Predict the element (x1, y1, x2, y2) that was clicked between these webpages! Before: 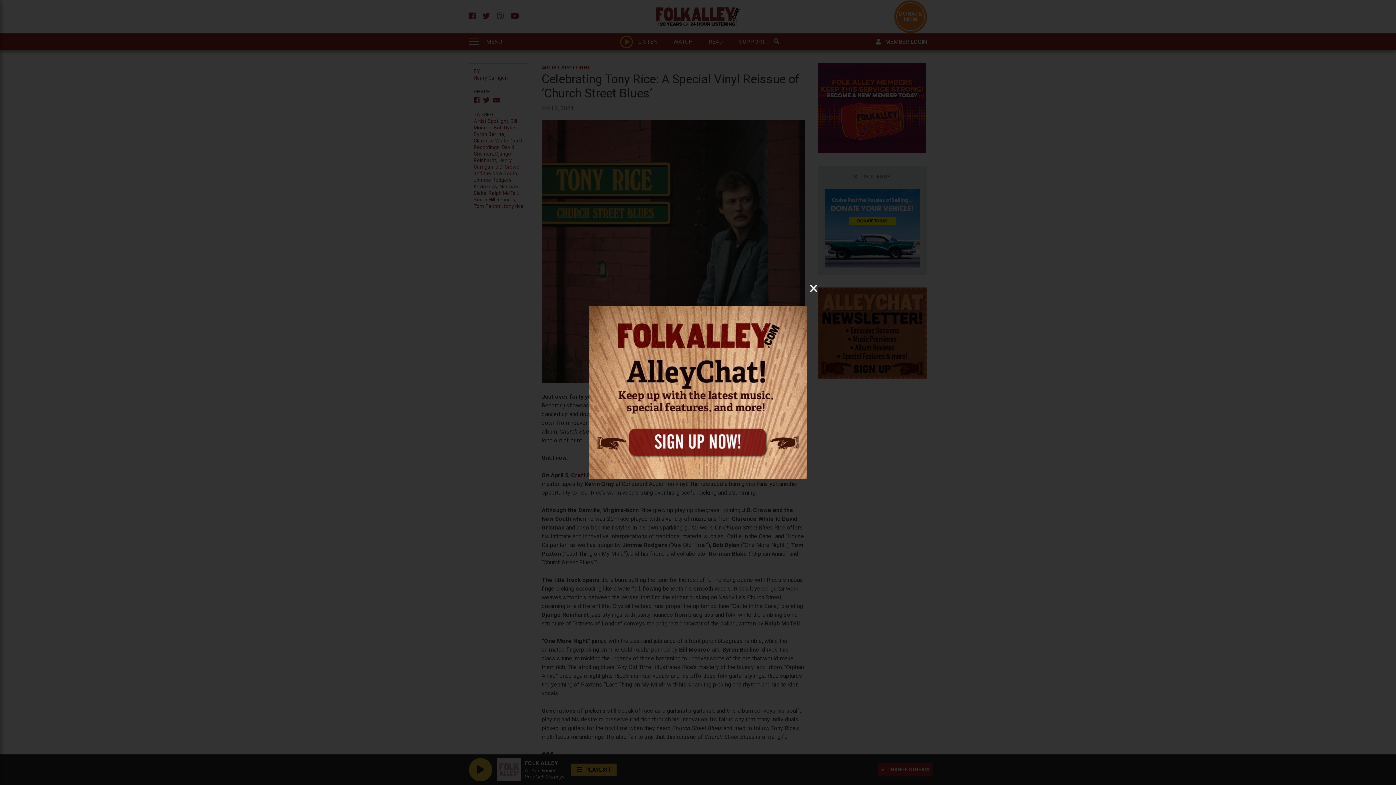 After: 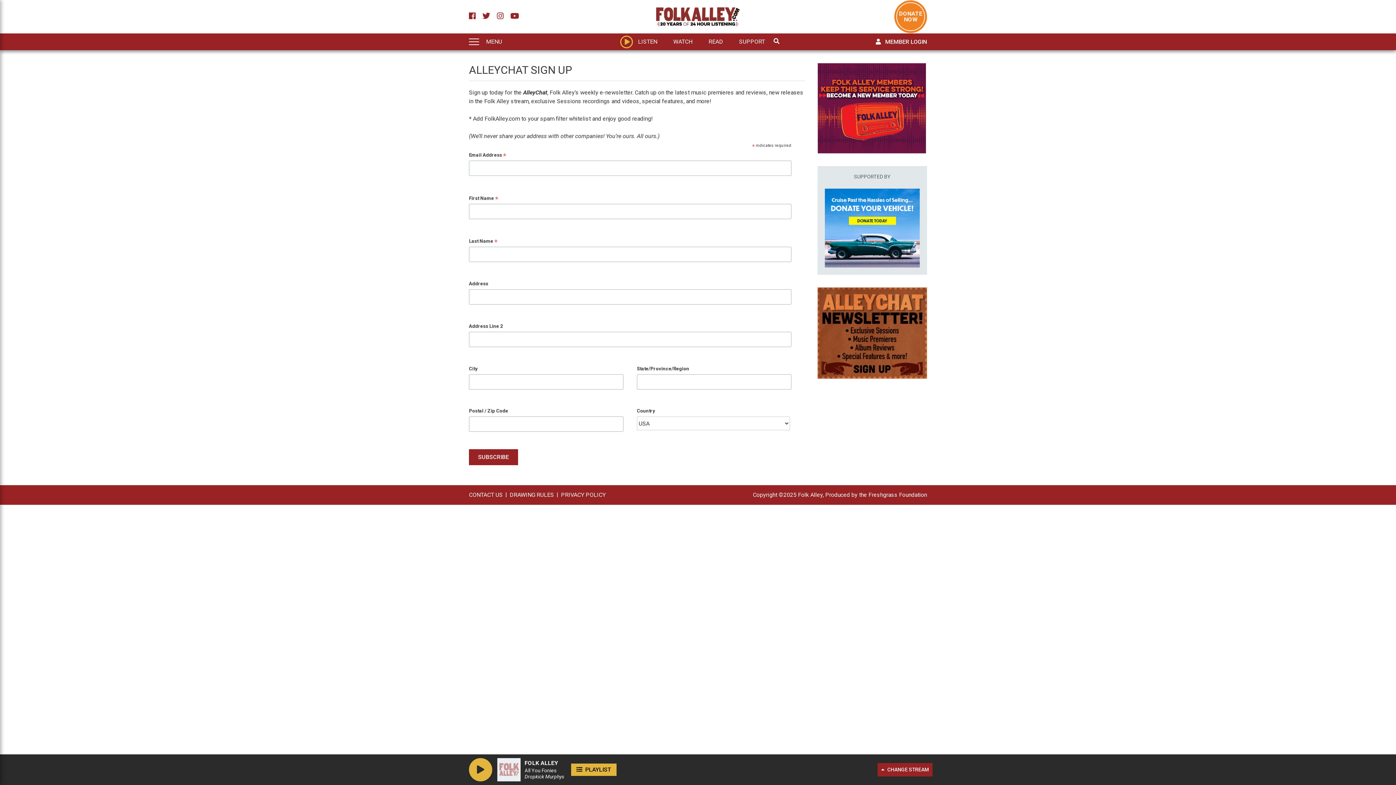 Action: bbox: (589, 306, 807, 479)